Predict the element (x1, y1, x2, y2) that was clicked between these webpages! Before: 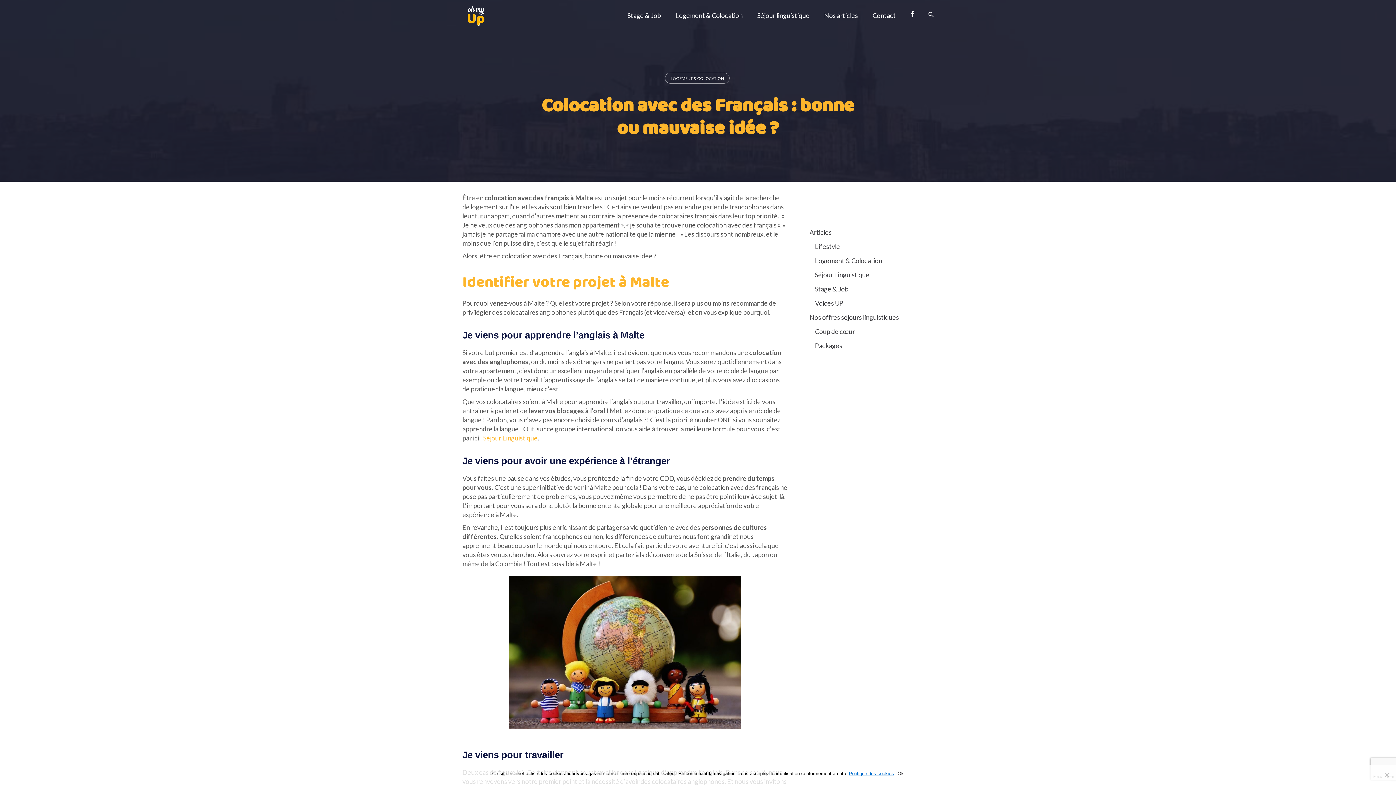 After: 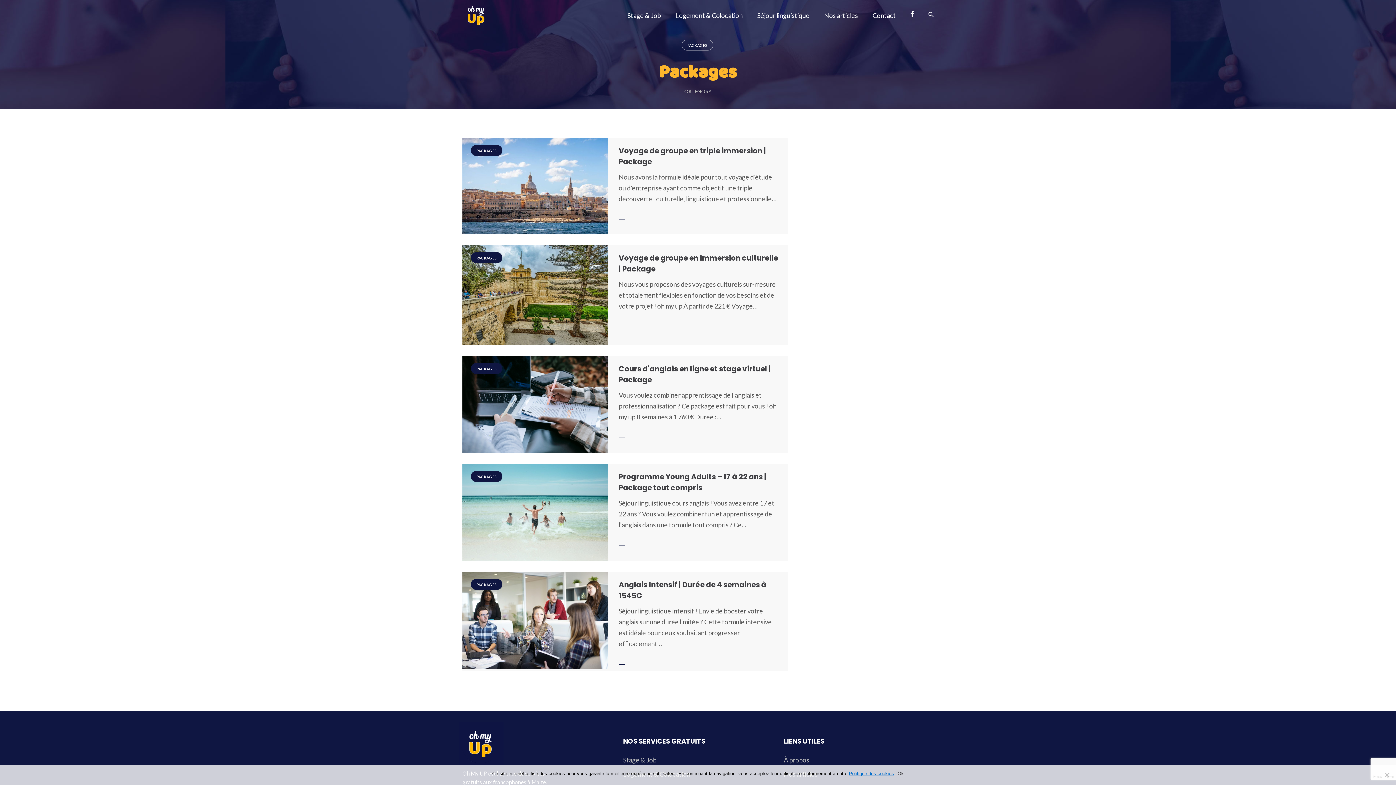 Action: bbox: (815, 341, 842, 349) label: Packages